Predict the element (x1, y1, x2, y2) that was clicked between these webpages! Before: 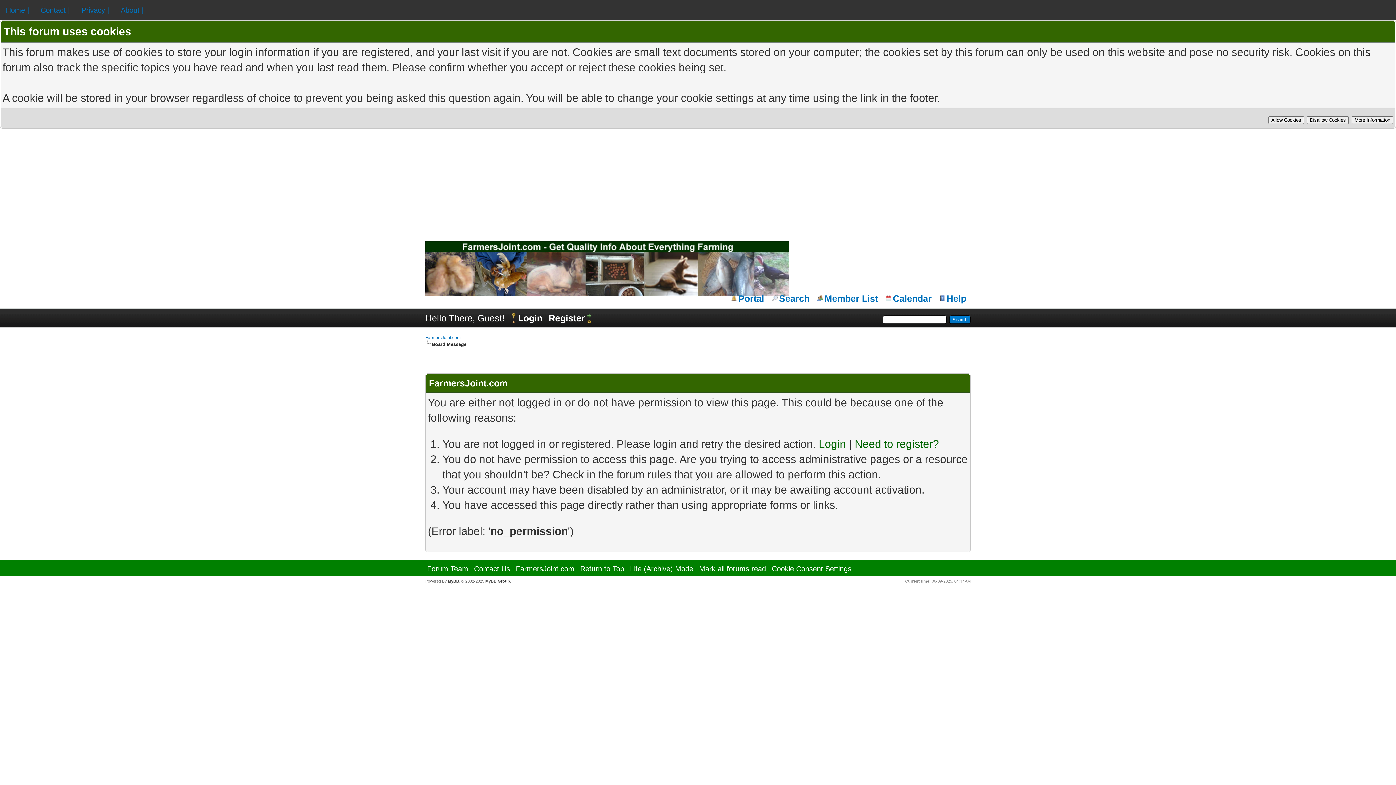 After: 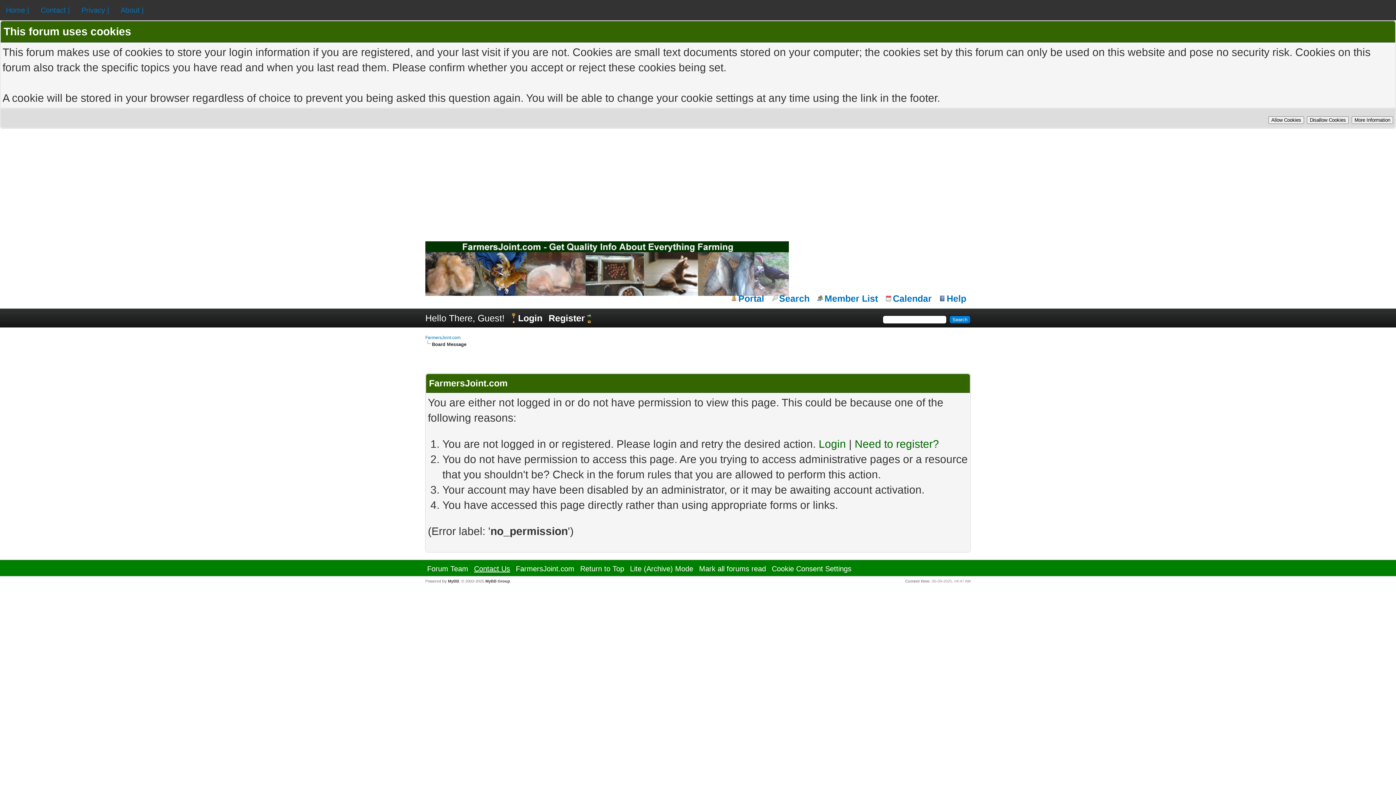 Action: label: Contact Us bbox: (474, 565, 510, 573)